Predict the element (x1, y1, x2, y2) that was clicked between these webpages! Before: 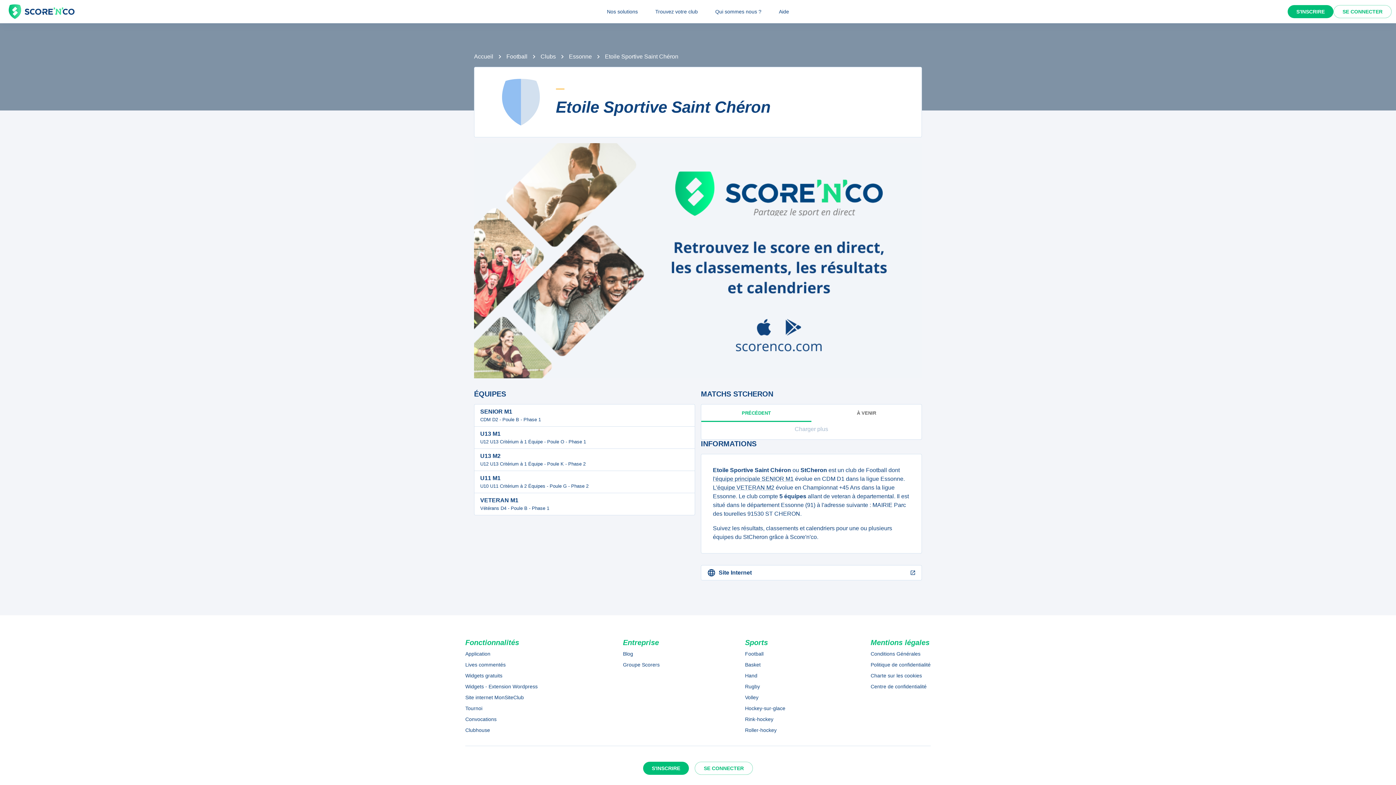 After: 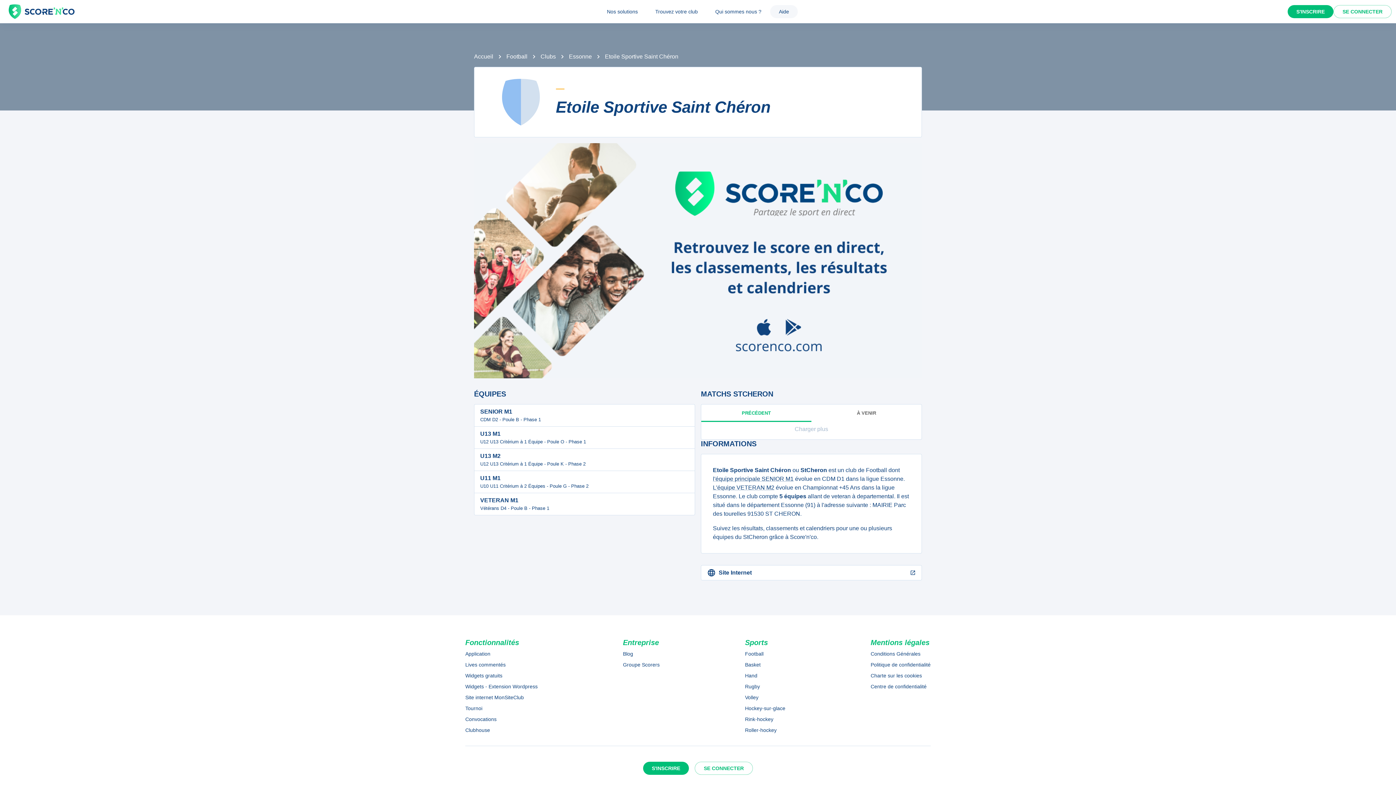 Action: bbox: (770, 5, 798, 18) label: Aide